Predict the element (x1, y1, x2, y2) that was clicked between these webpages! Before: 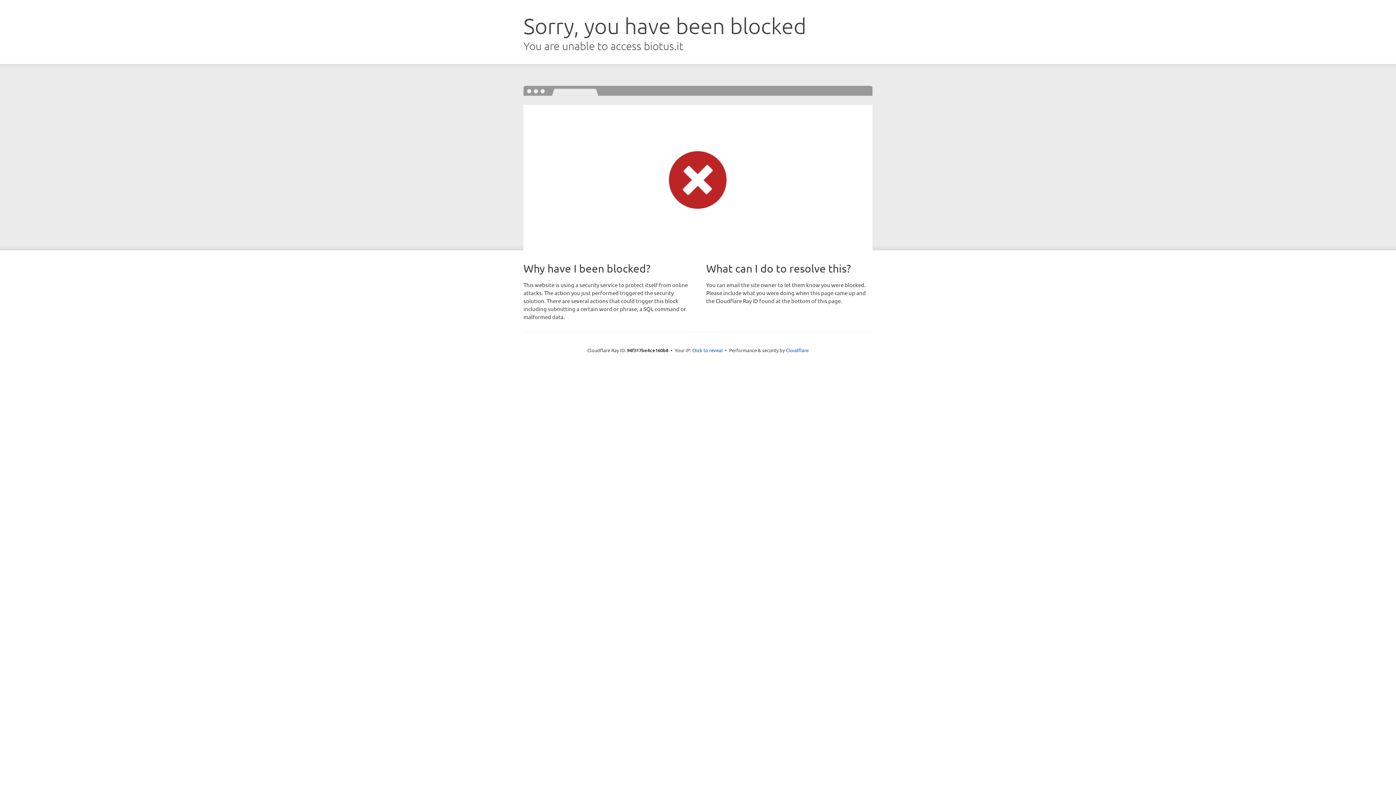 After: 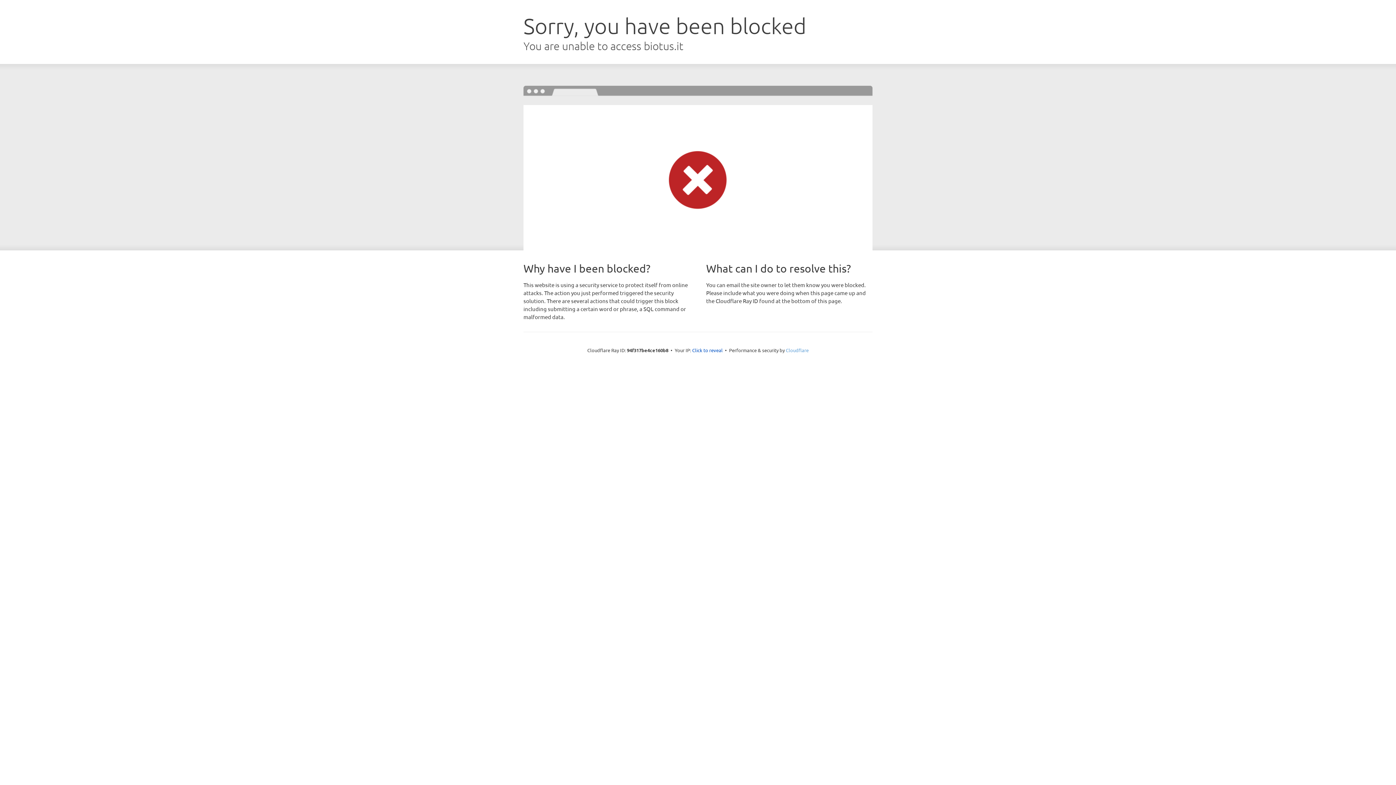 Action: bbox: (786, 347, 808, 353) label: Cloudflare